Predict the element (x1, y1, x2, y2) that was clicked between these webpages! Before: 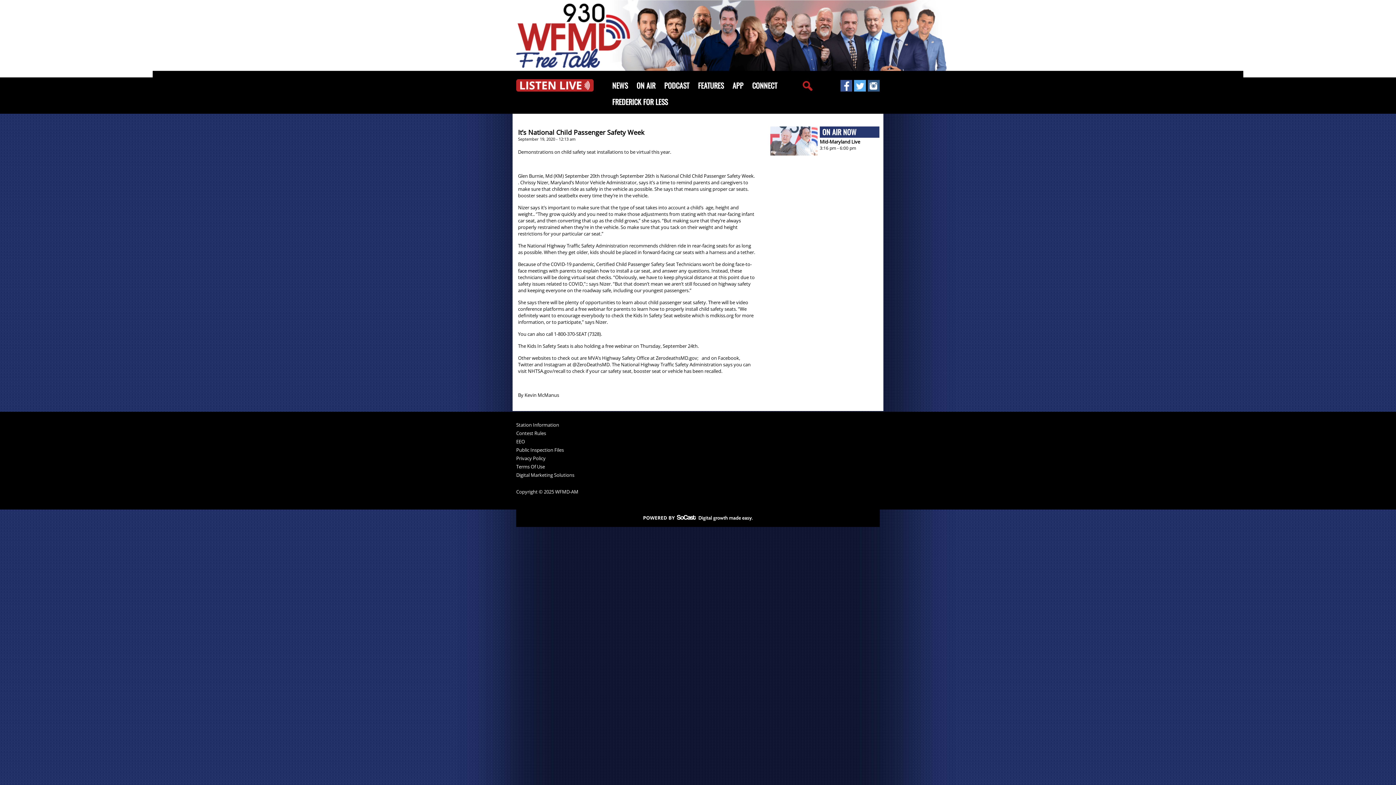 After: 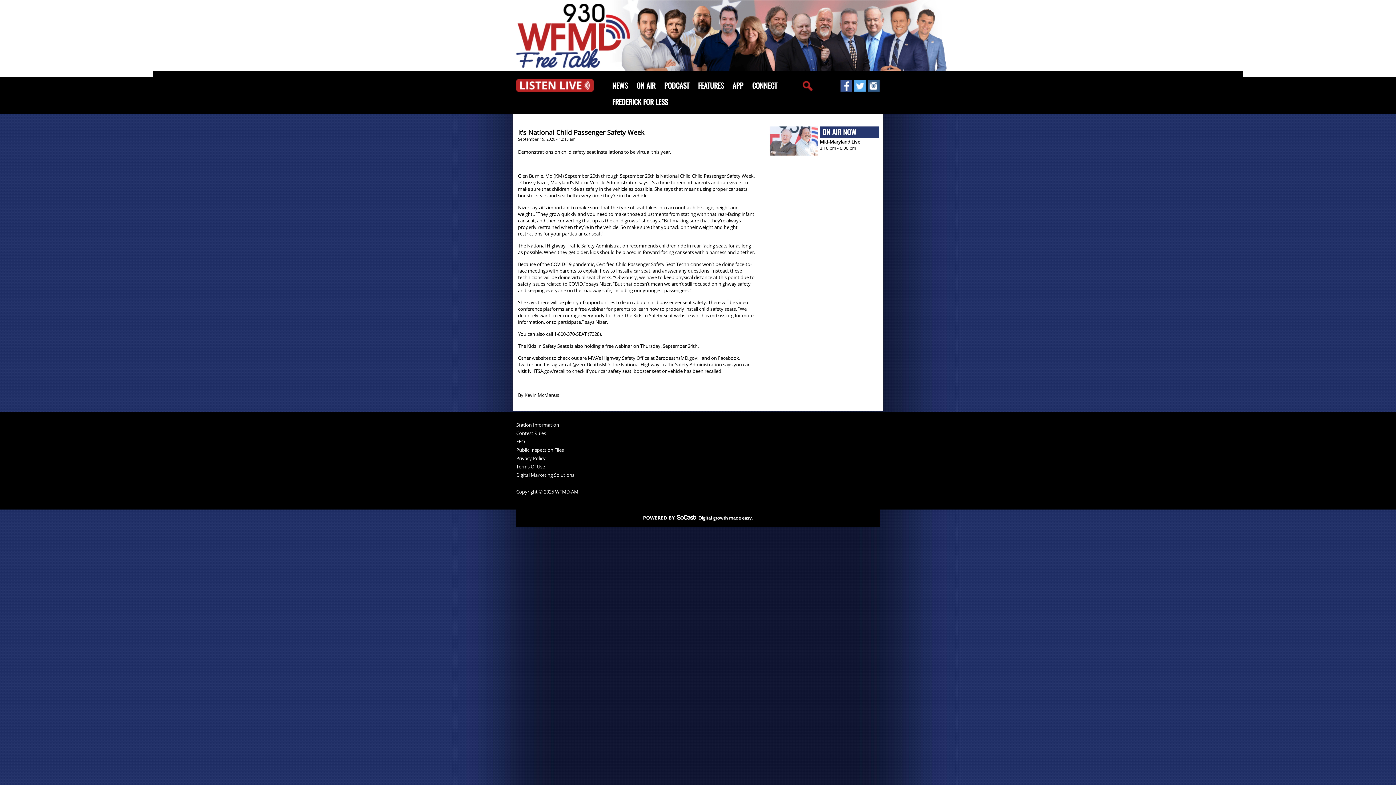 Action: bbox: (643, 516, 752, 522)